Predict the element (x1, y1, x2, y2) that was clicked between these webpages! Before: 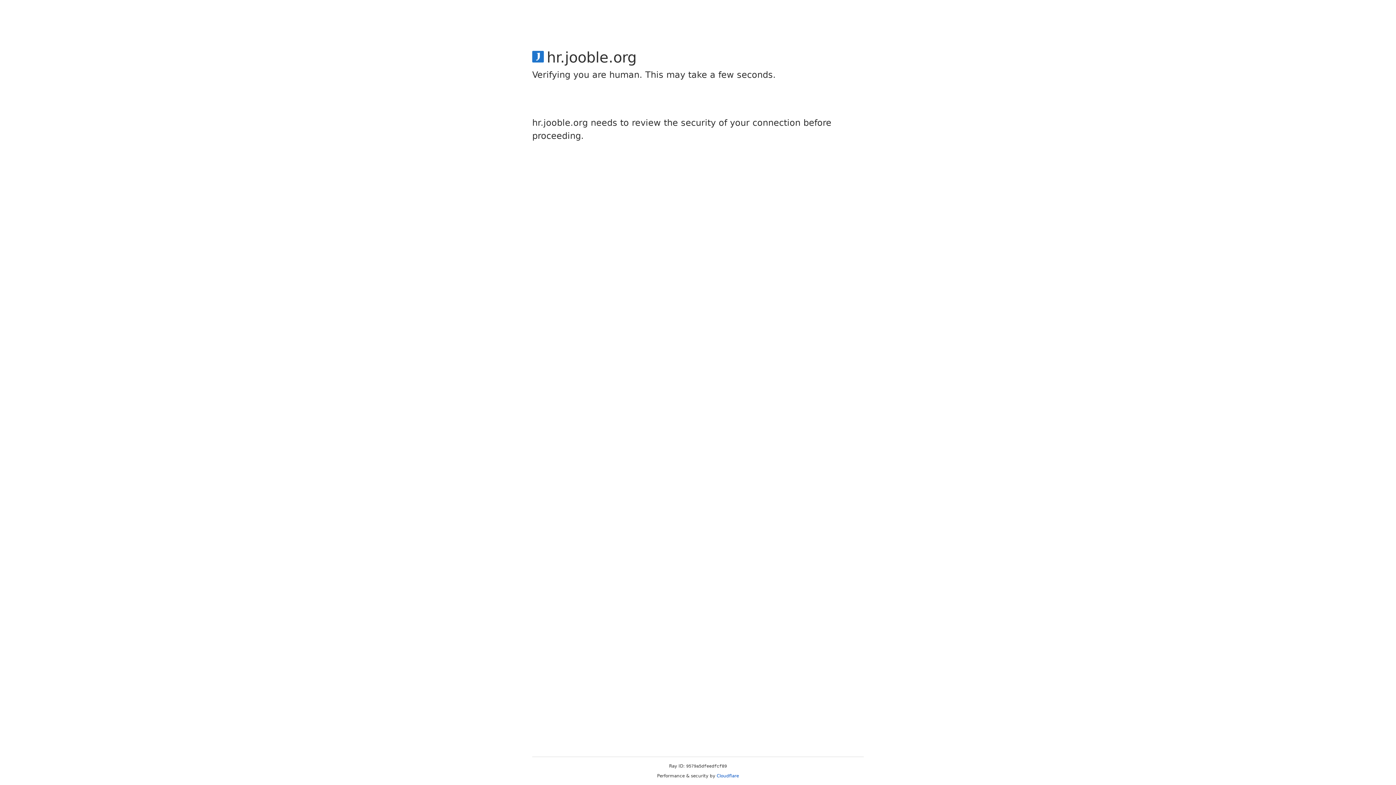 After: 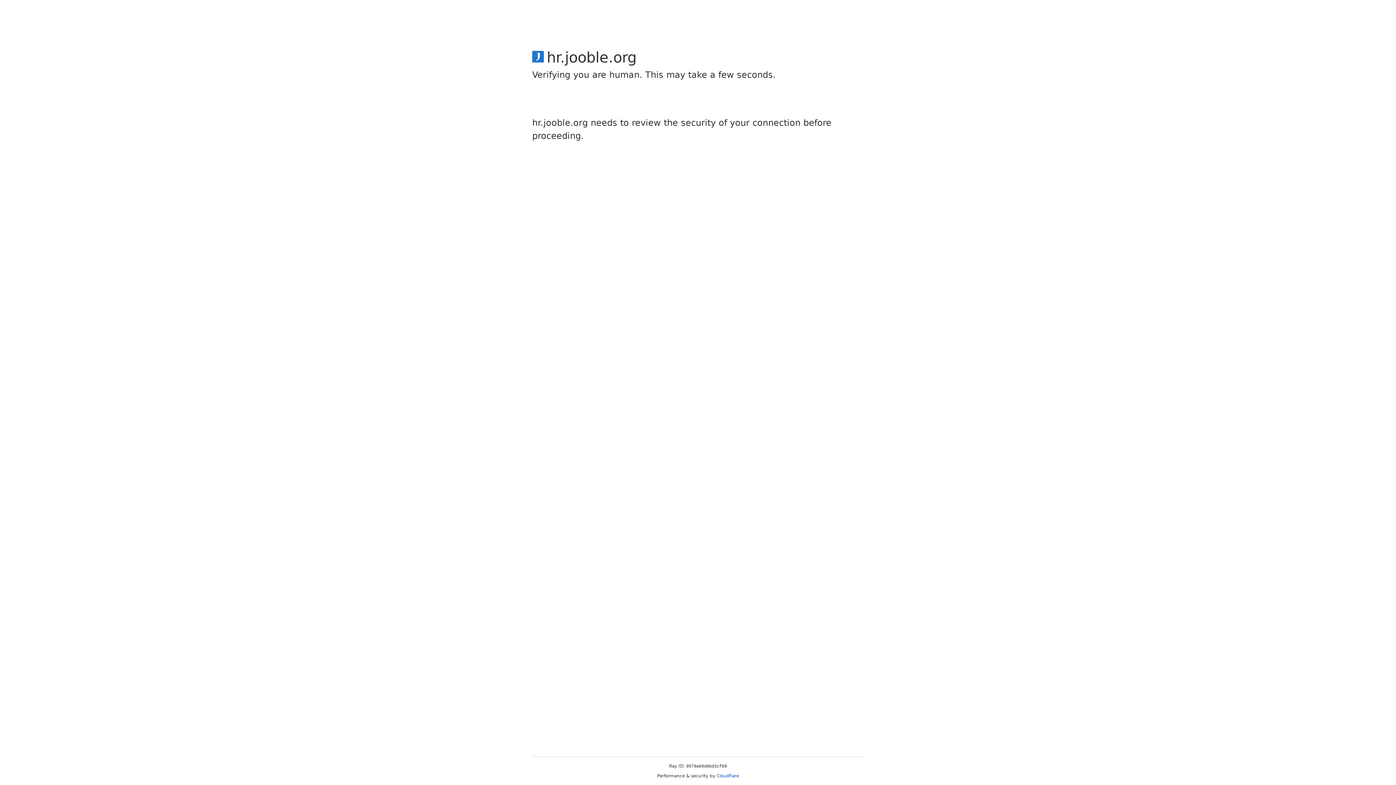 Action: bbox: (716, 773, 739, 778) label: Cloudflare